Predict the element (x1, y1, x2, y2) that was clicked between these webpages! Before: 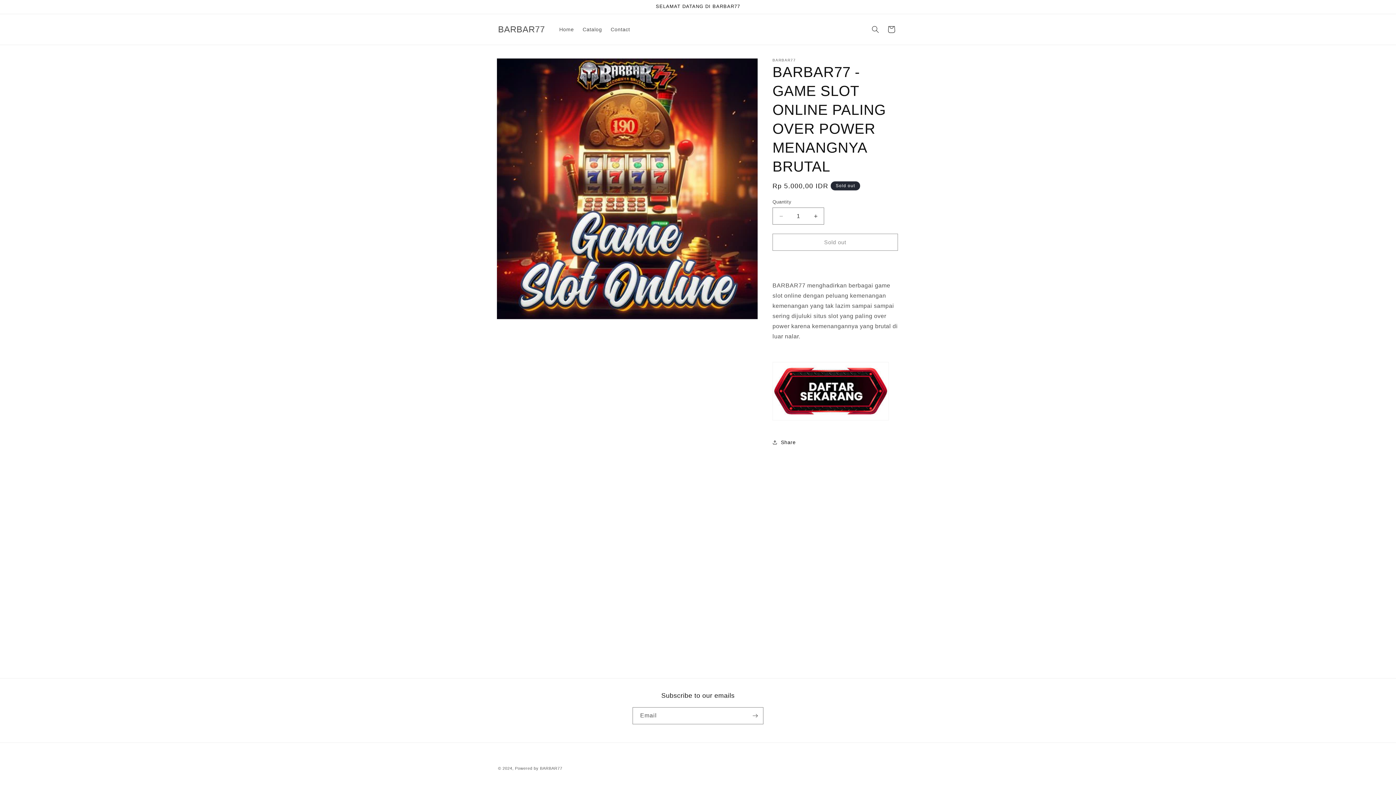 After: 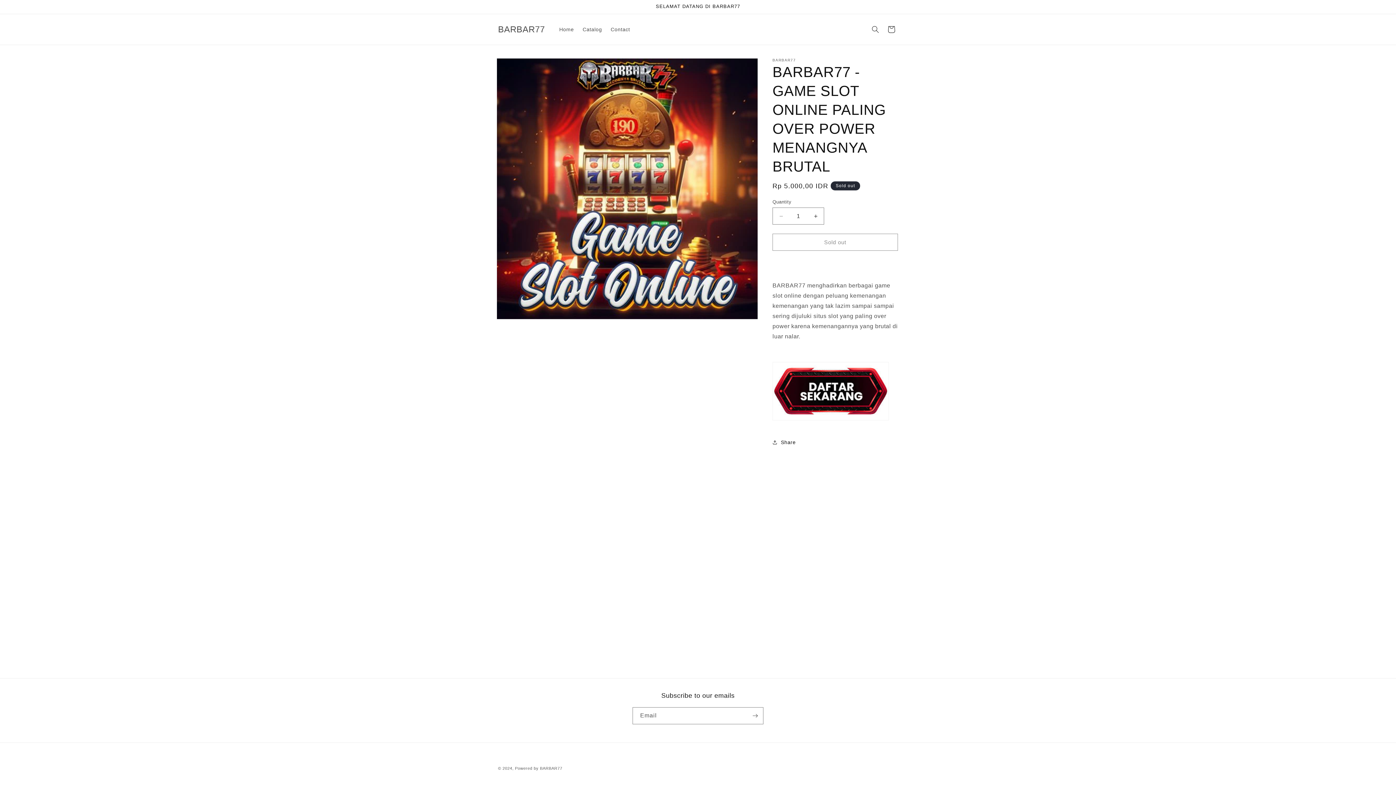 Action: bbox: (606, 21, 634, 37) label: Contact